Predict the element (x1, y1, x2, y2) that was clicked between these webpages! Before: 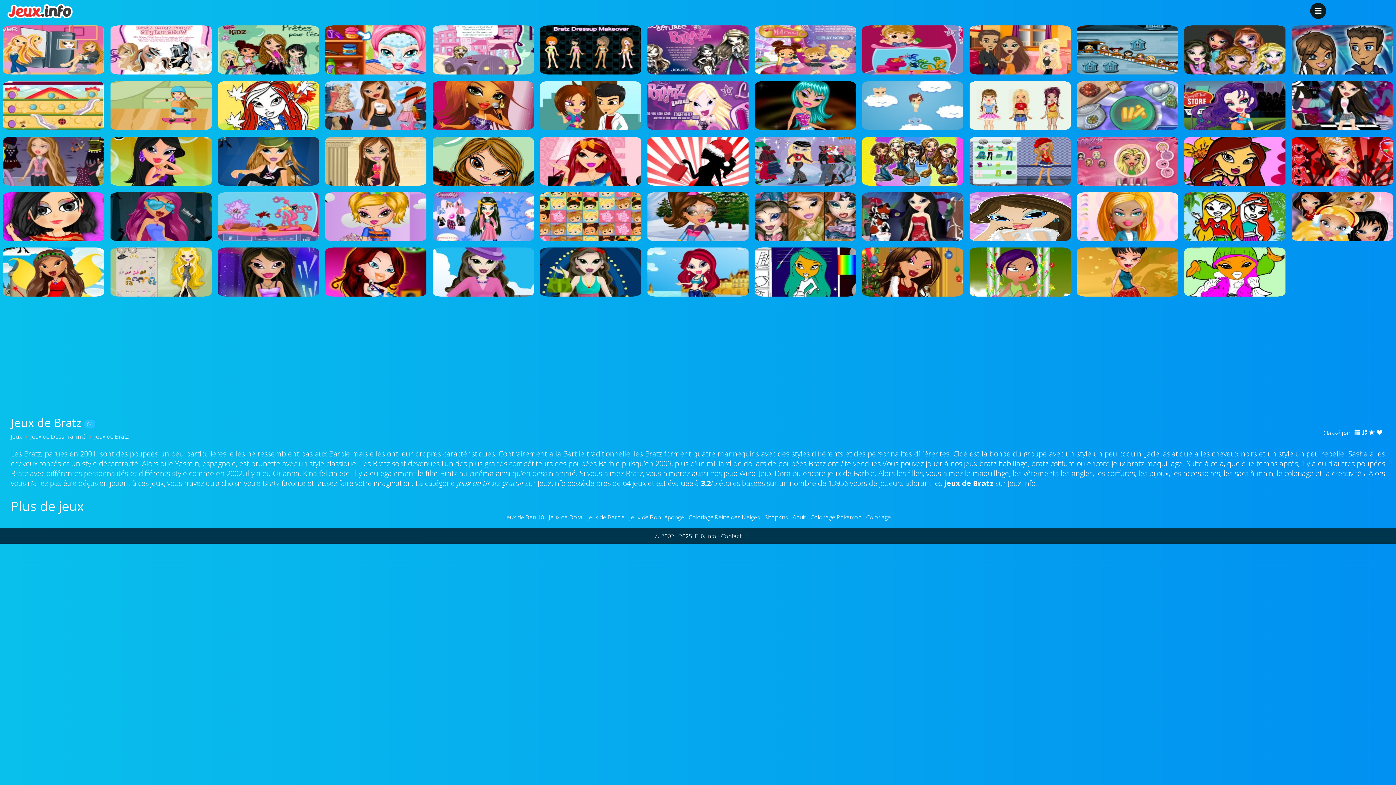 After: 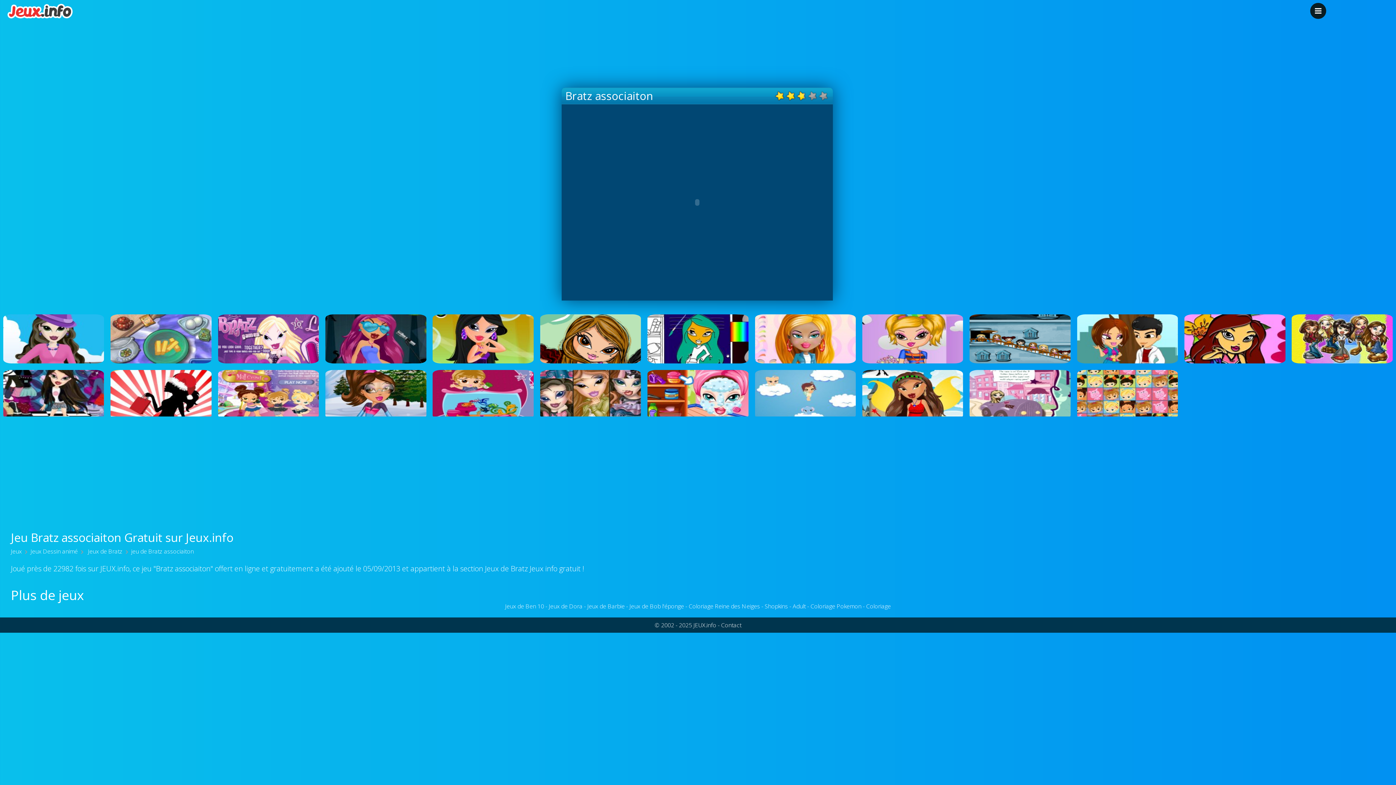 Action: bbox: (755, 192, 856, 241) label: Bratz associaiton